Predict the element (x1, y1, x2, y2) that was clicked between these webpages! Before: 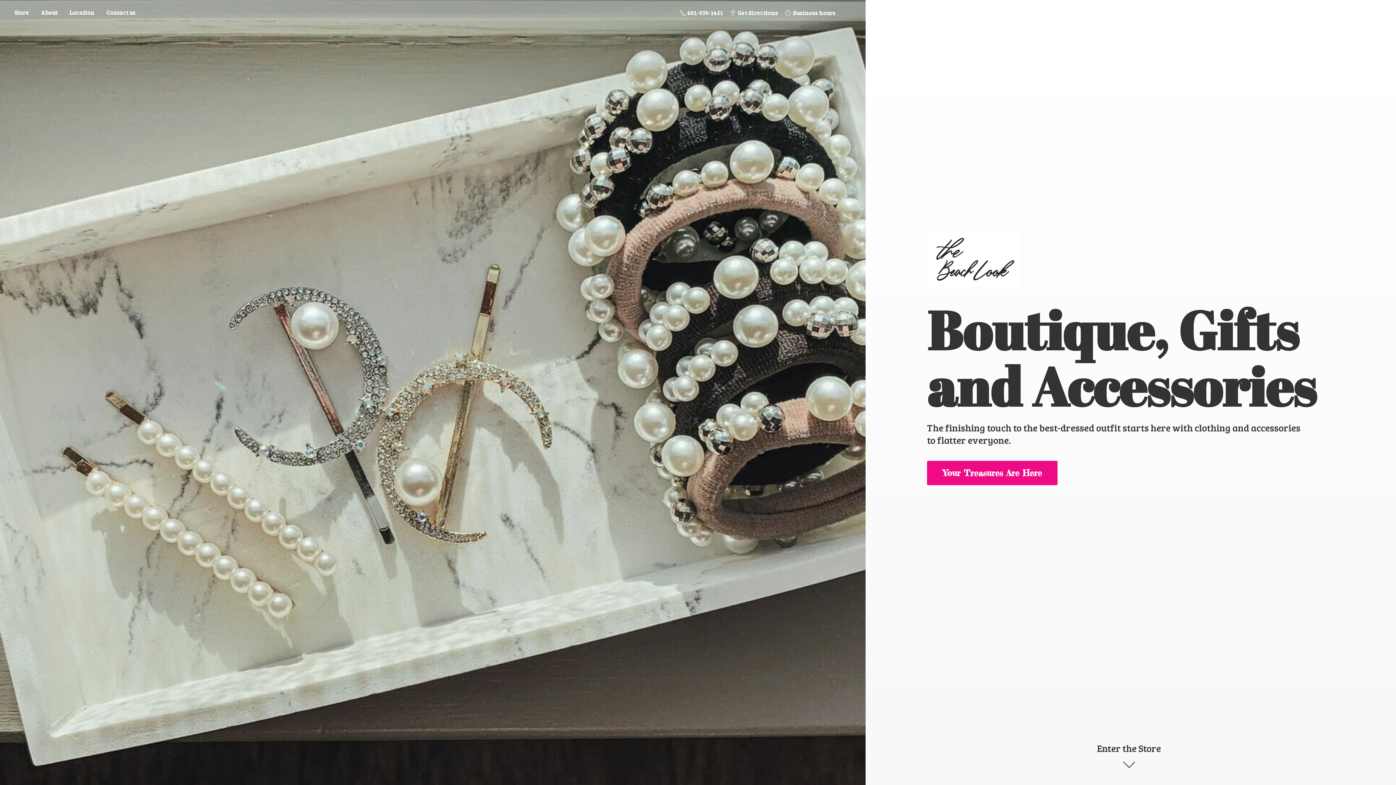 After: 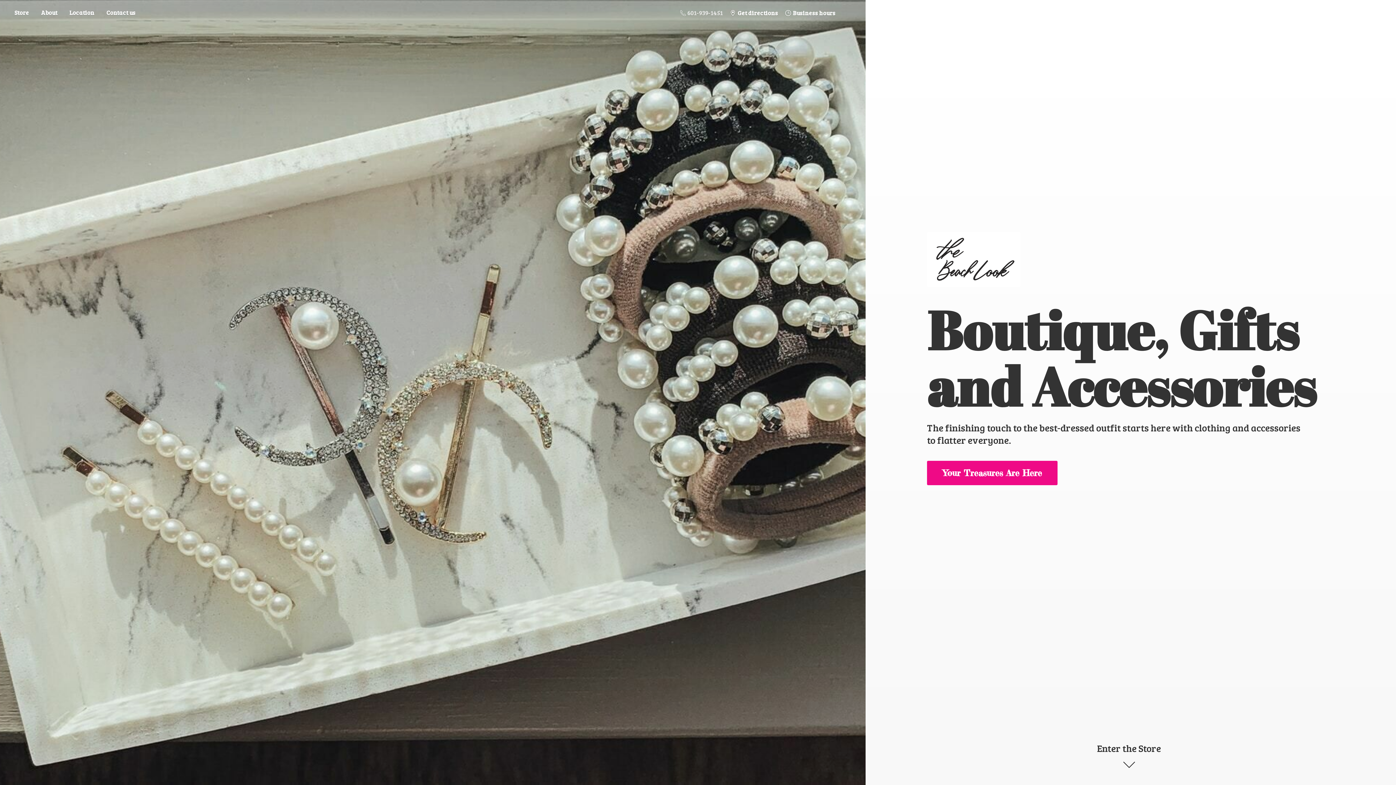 Action: bbox: (676, 7, 726, 18) label:  601-939-1451